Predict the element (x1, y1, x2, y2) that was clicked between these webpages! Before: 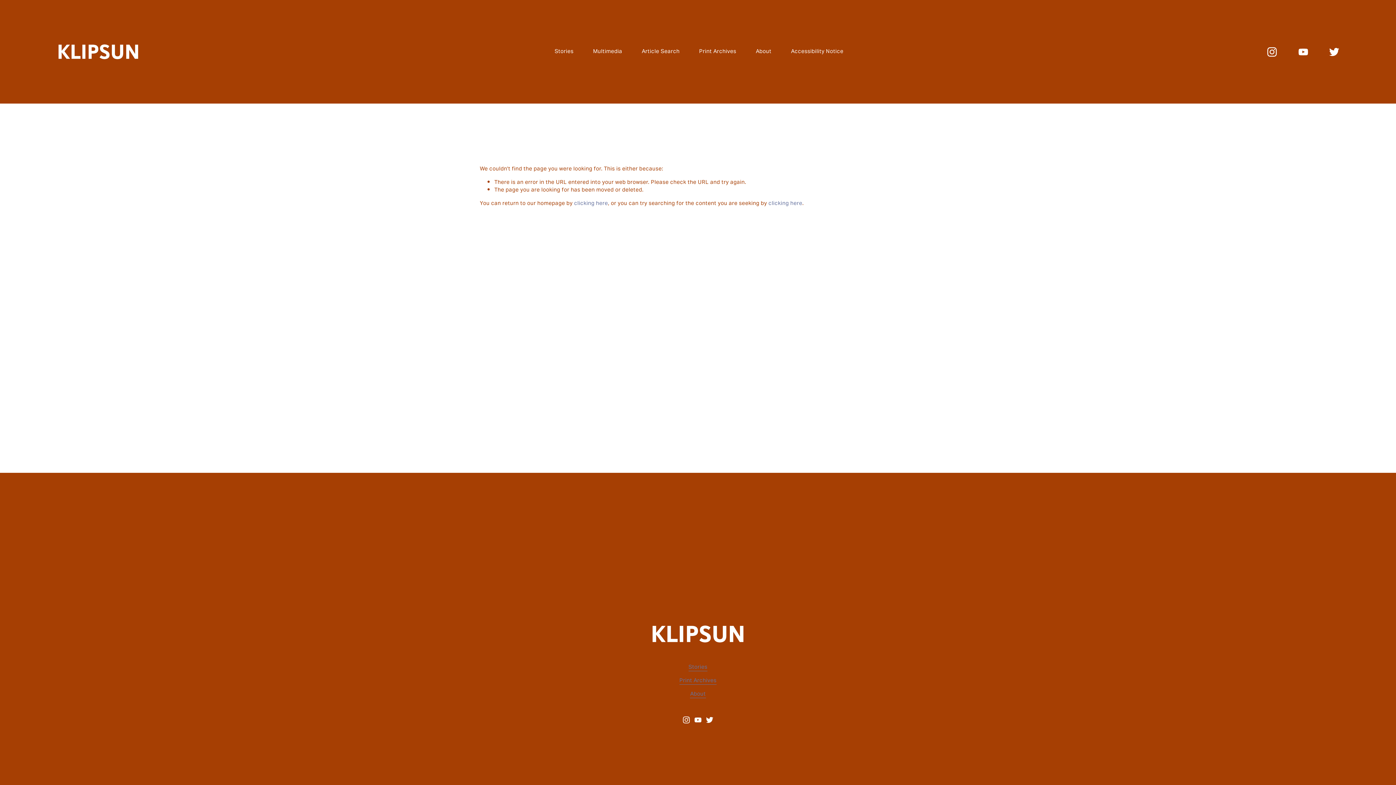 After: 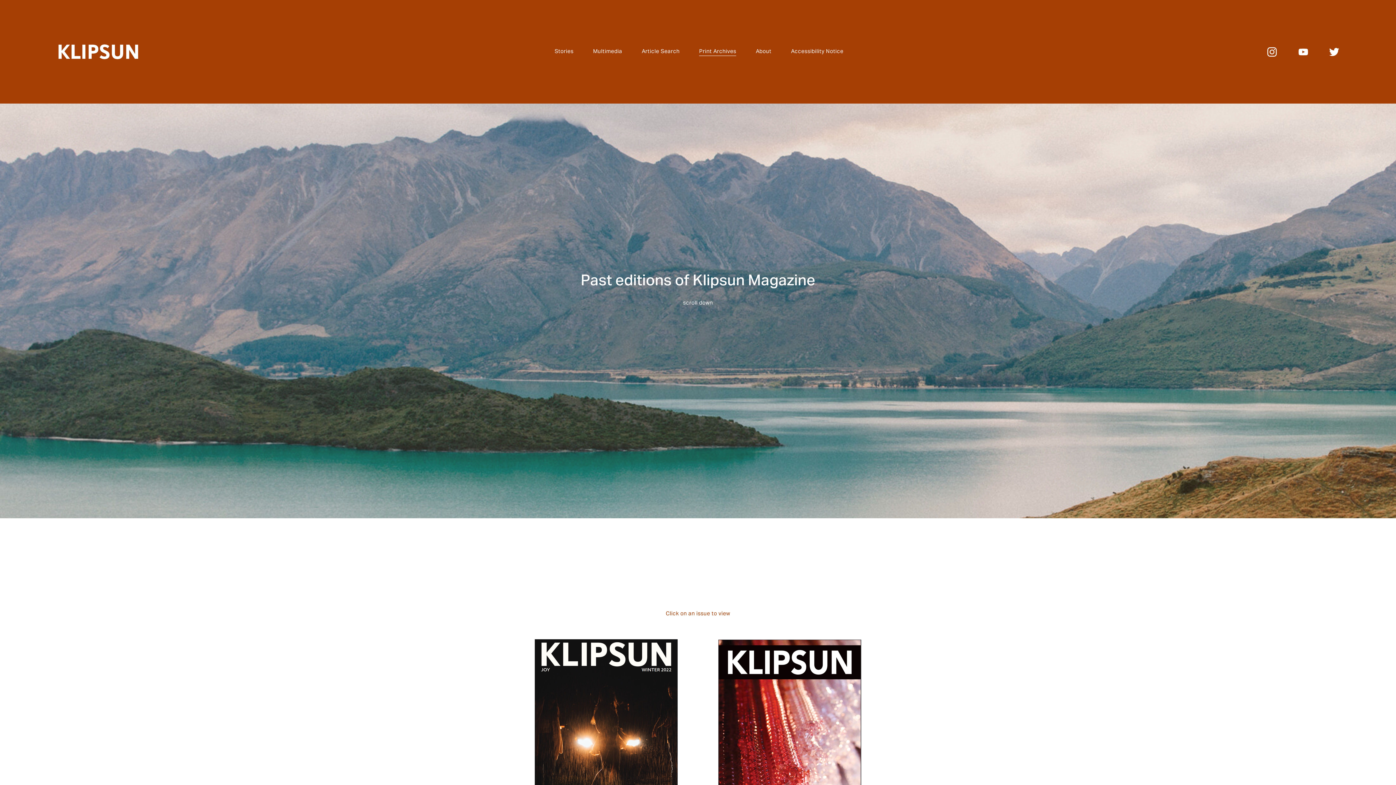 Action: bbox: (679, 677, 716, 684) label: Print Archives